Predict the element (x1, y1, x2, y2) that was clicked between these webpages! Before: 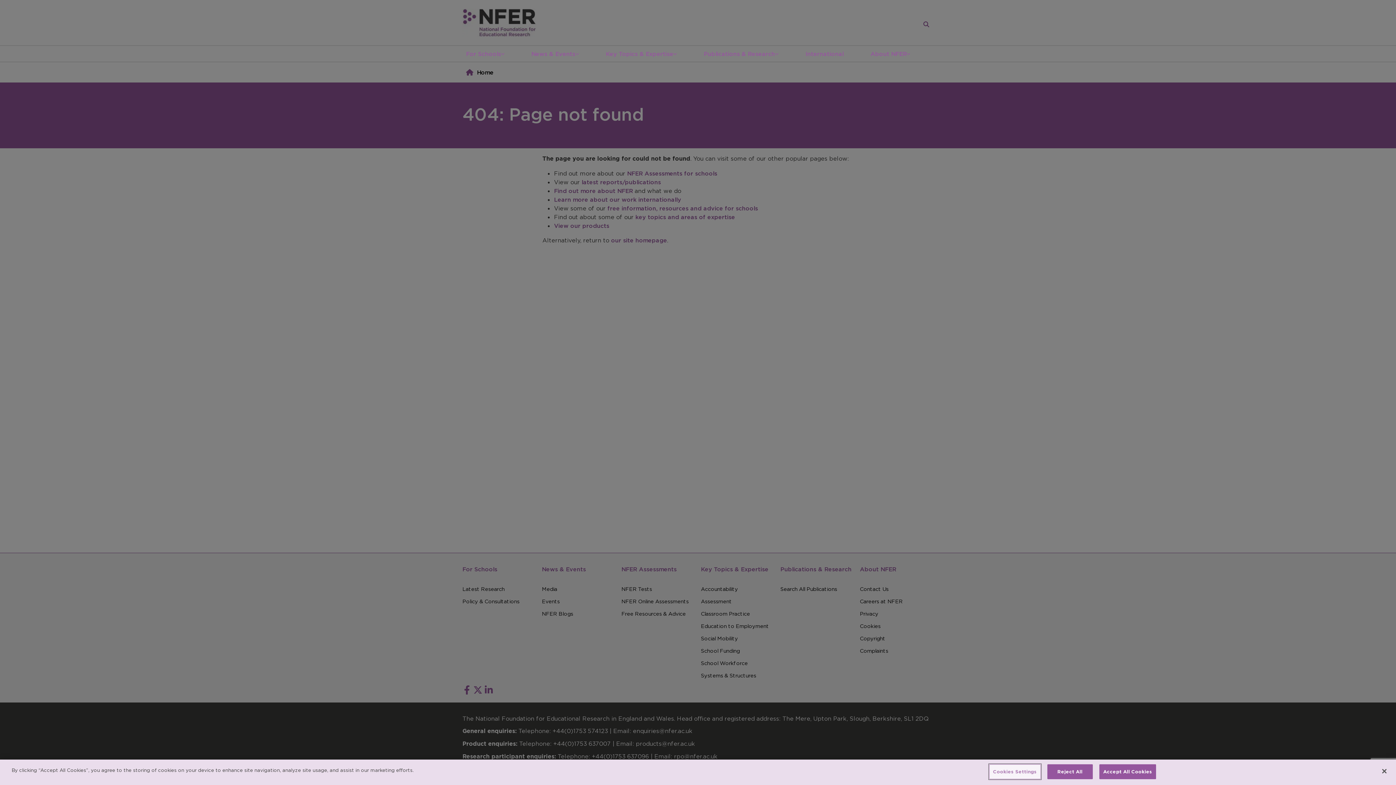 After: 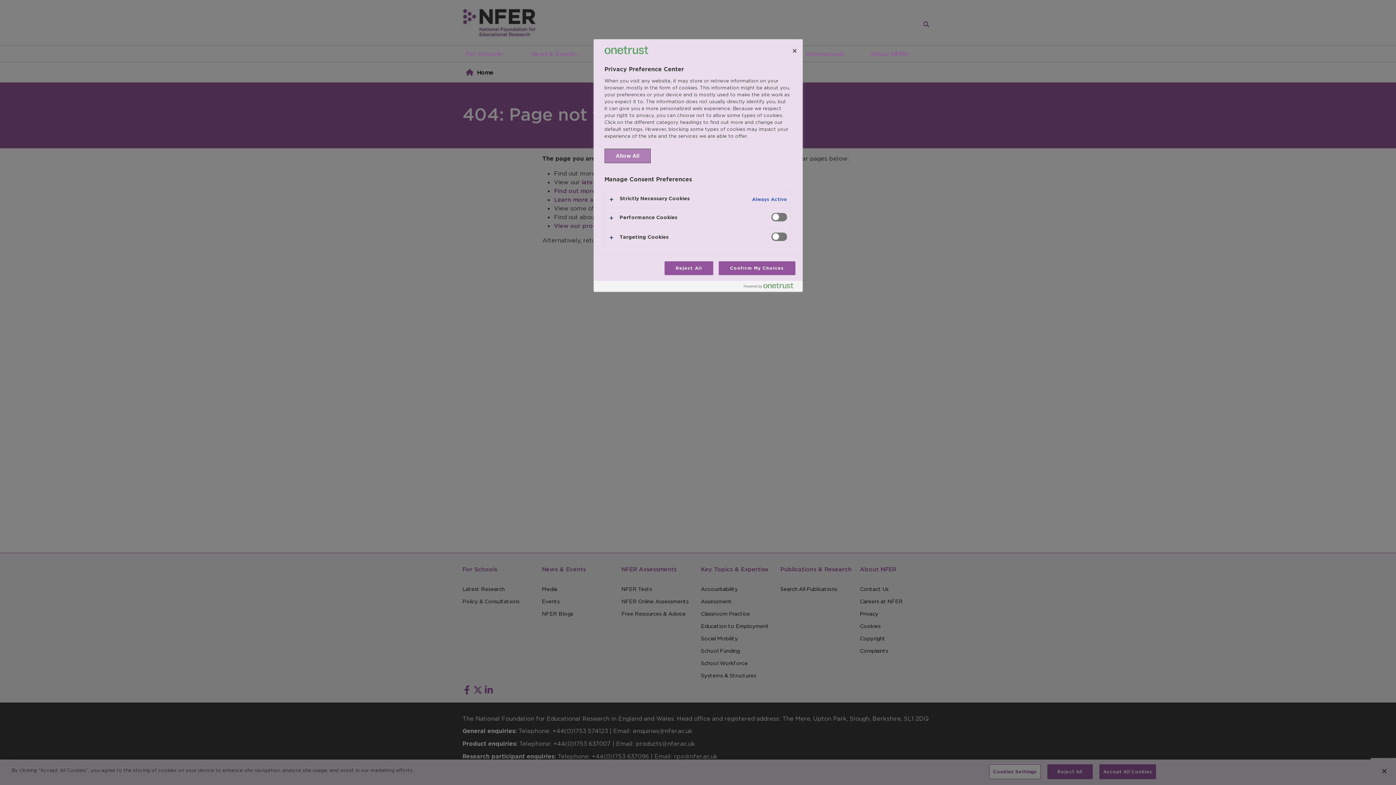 Action: bbox: (989, 765, 1040, 780) label: Cookies Settings